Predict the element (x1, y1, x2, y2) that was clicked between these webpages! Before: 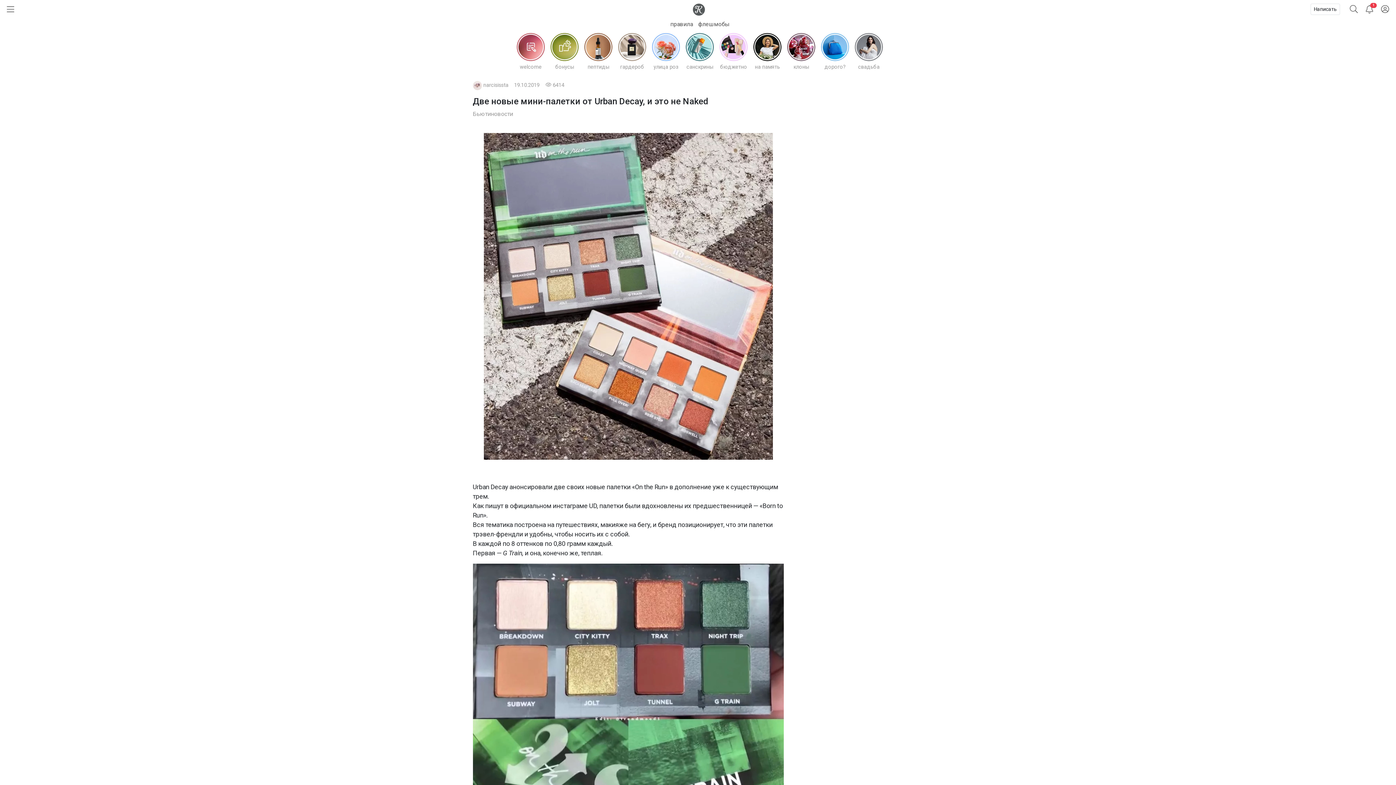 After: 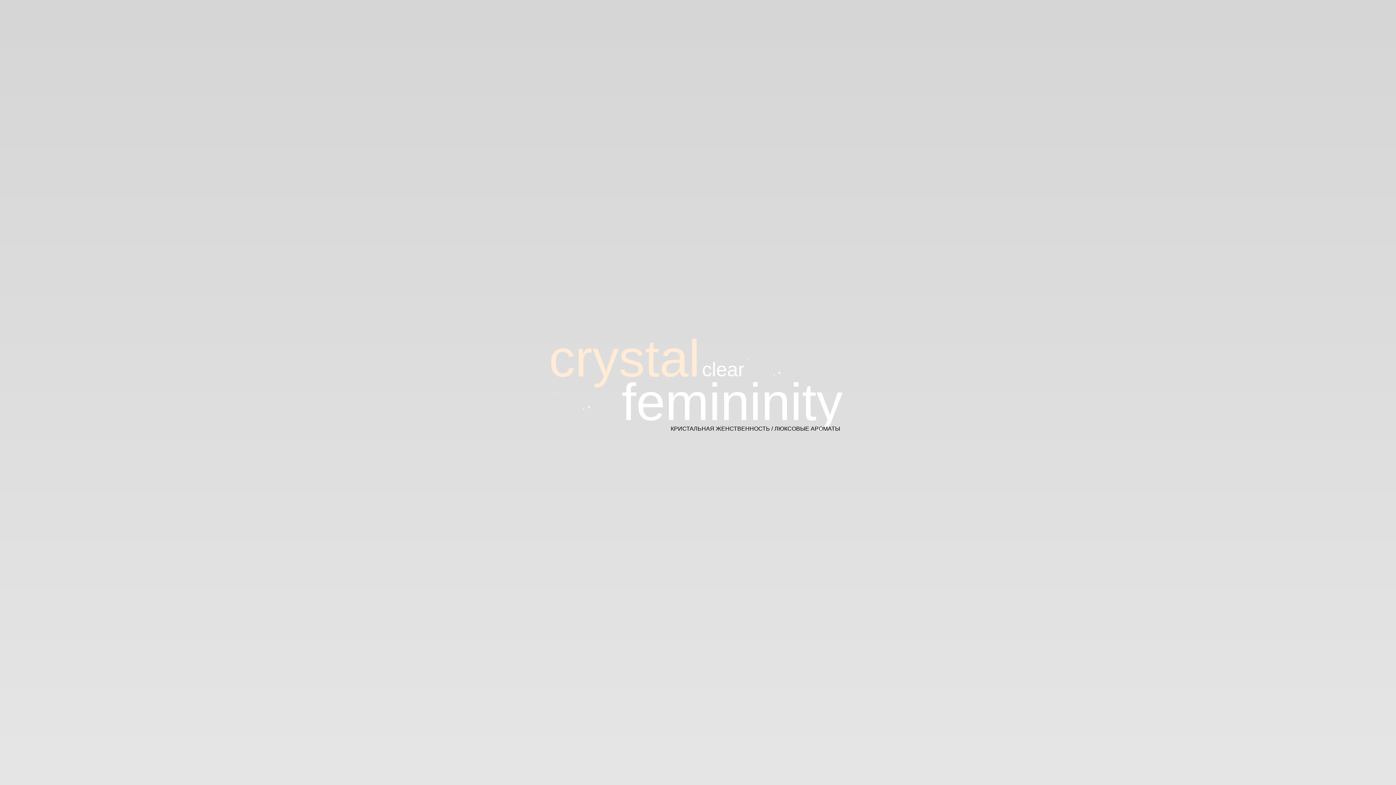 Action: bbox: (751, 31, 784, 70) label: на память